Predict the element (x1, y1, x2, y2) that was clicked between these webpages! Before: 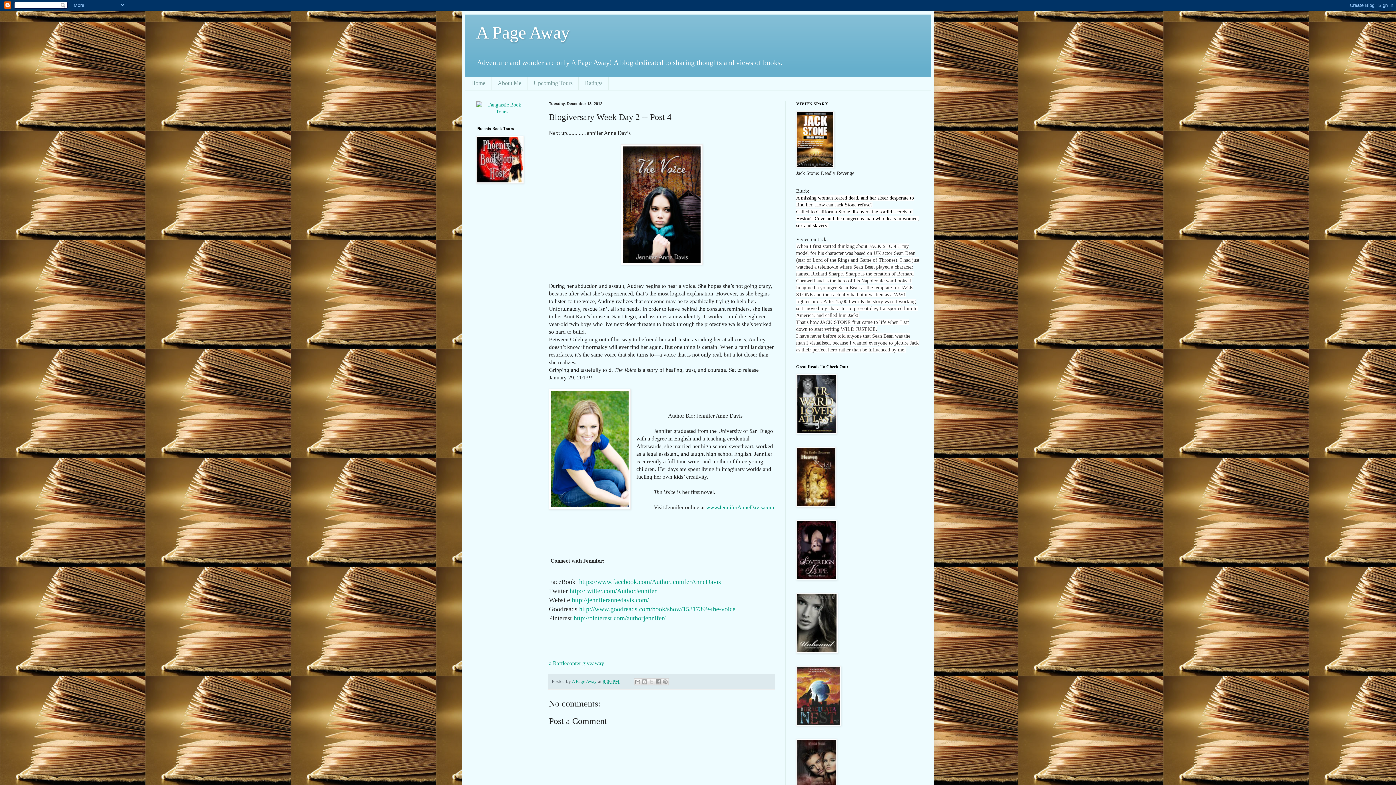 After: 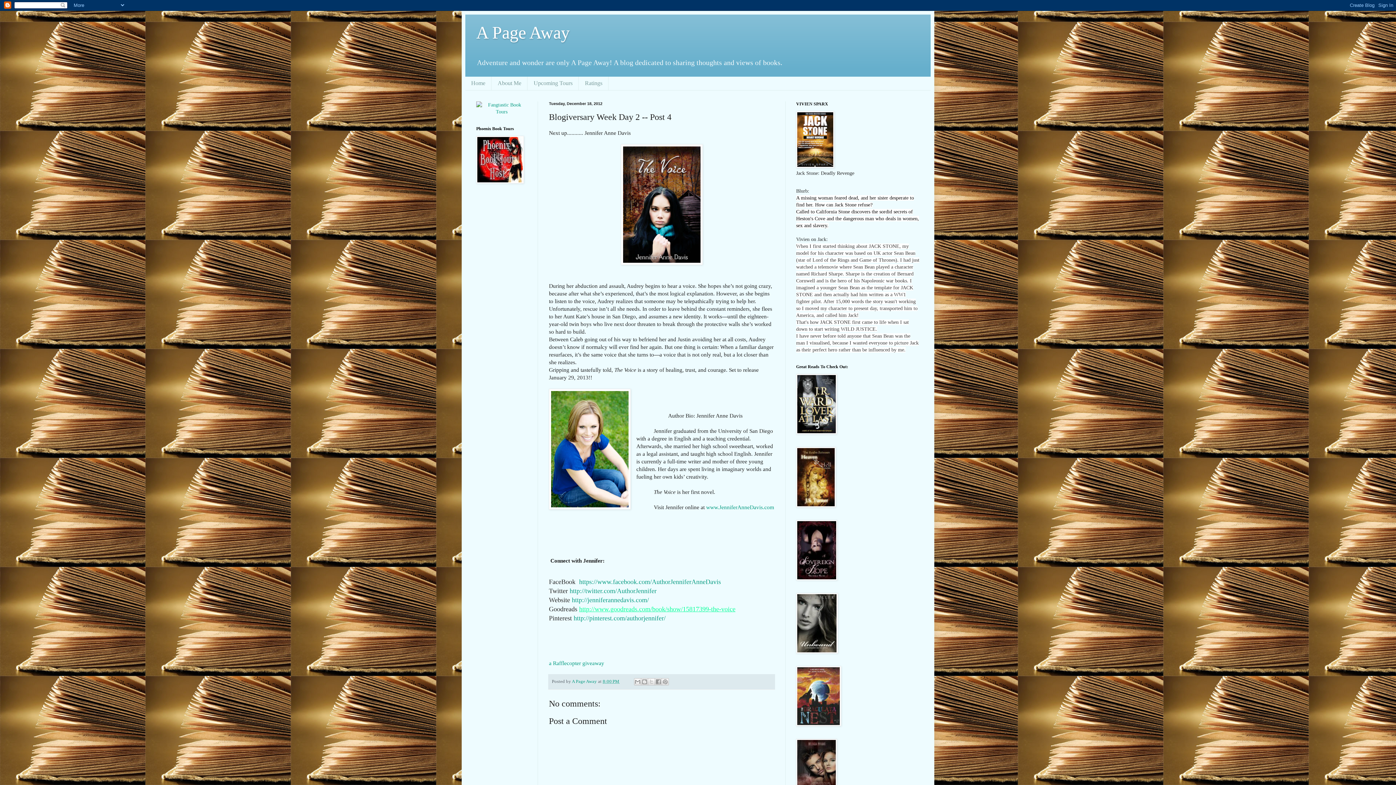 Action: label: http://www.goodreads.com/book/show/15817399-the-voice bbox: (579, 605, 735, 613)